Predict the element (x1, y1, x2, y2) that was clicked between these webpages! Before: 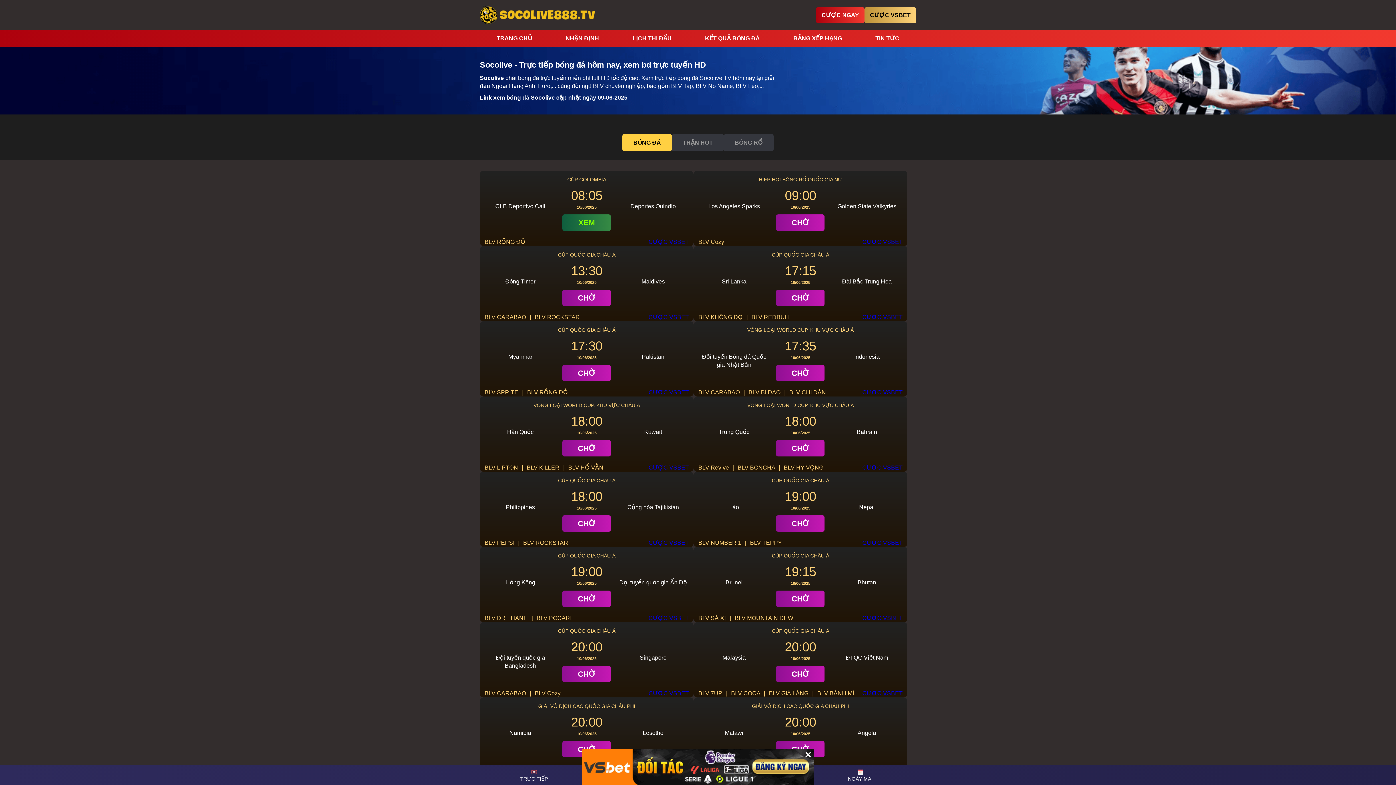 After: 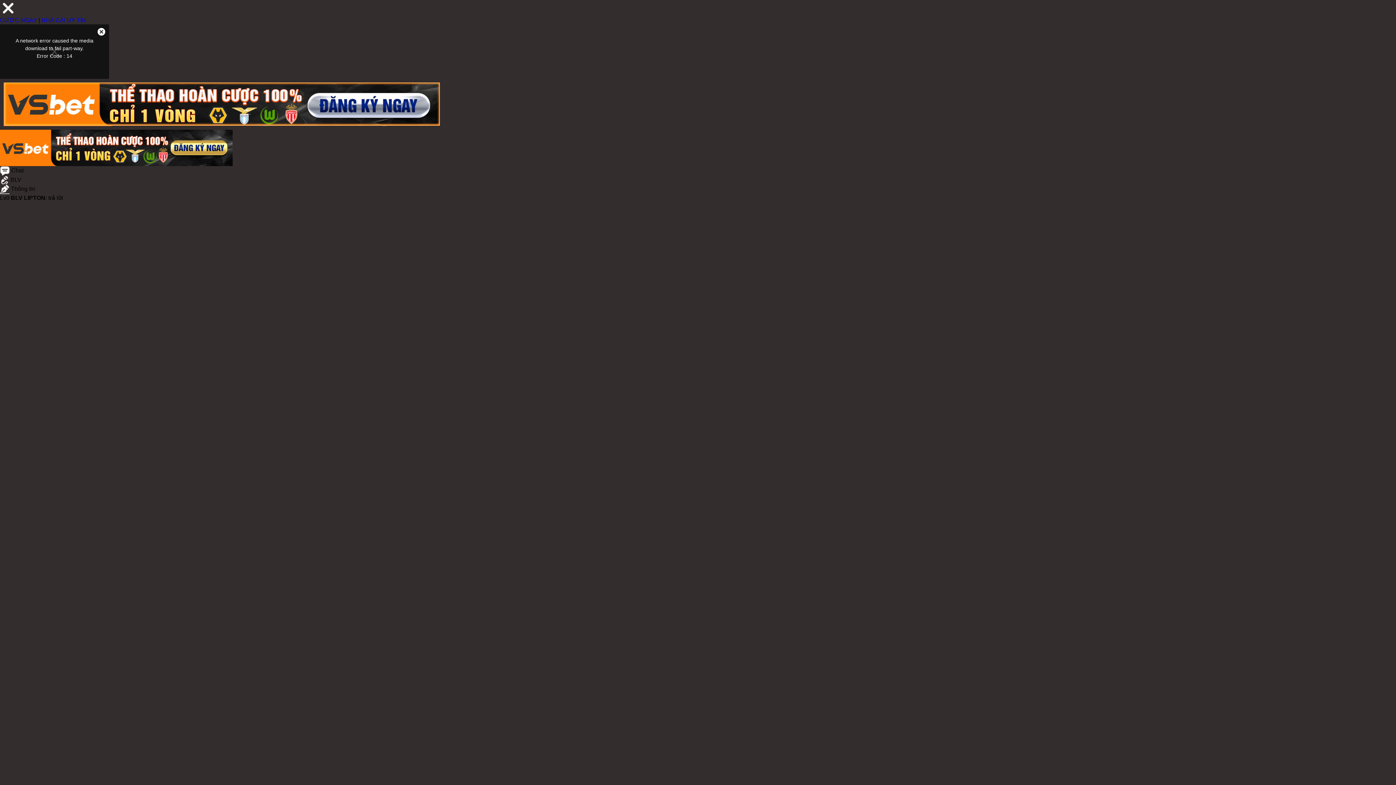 Action: bbox: (484, 464, 518, 470) label: BLV LIPTON